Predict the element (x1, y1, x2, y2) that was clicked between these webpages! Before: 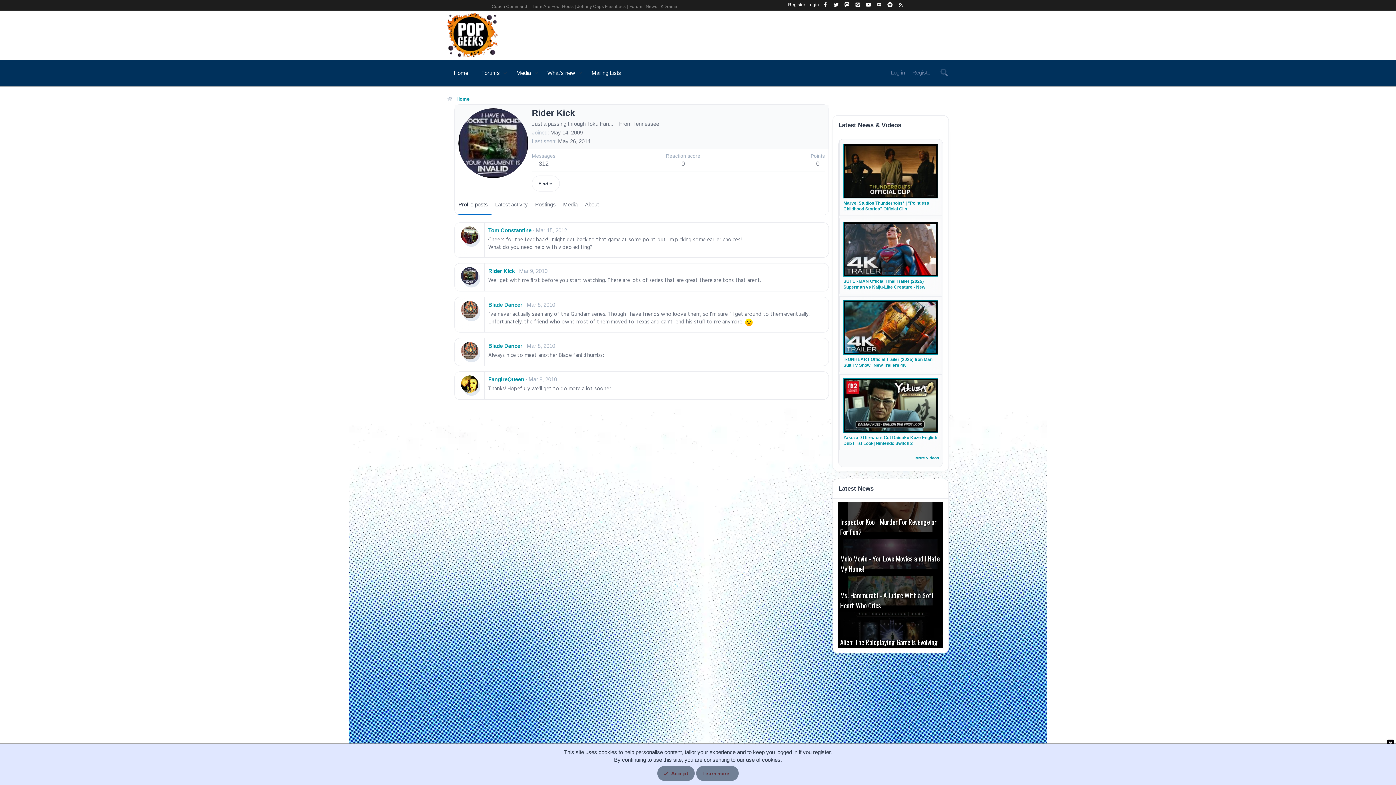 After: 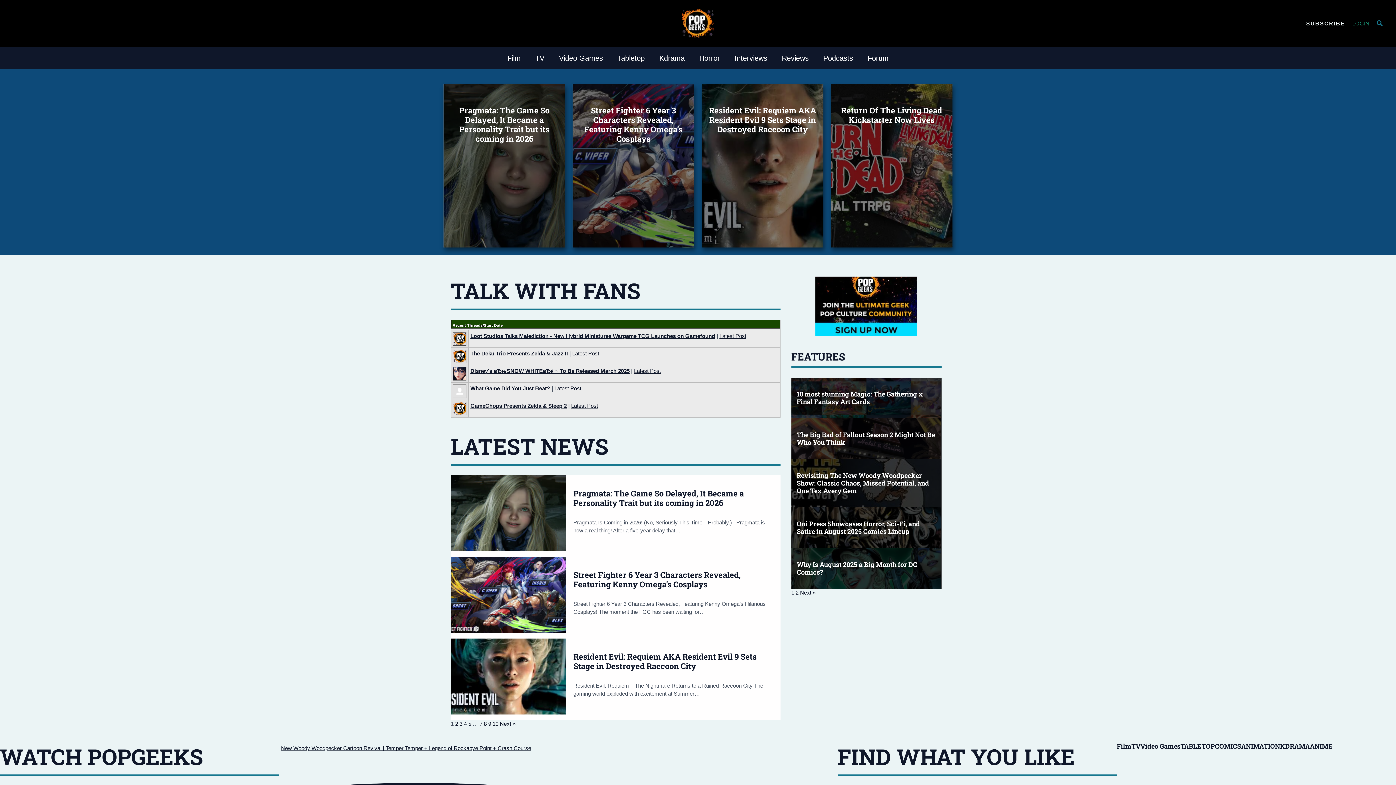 Action: label: Home bbox: (454, 94, 471, 103)